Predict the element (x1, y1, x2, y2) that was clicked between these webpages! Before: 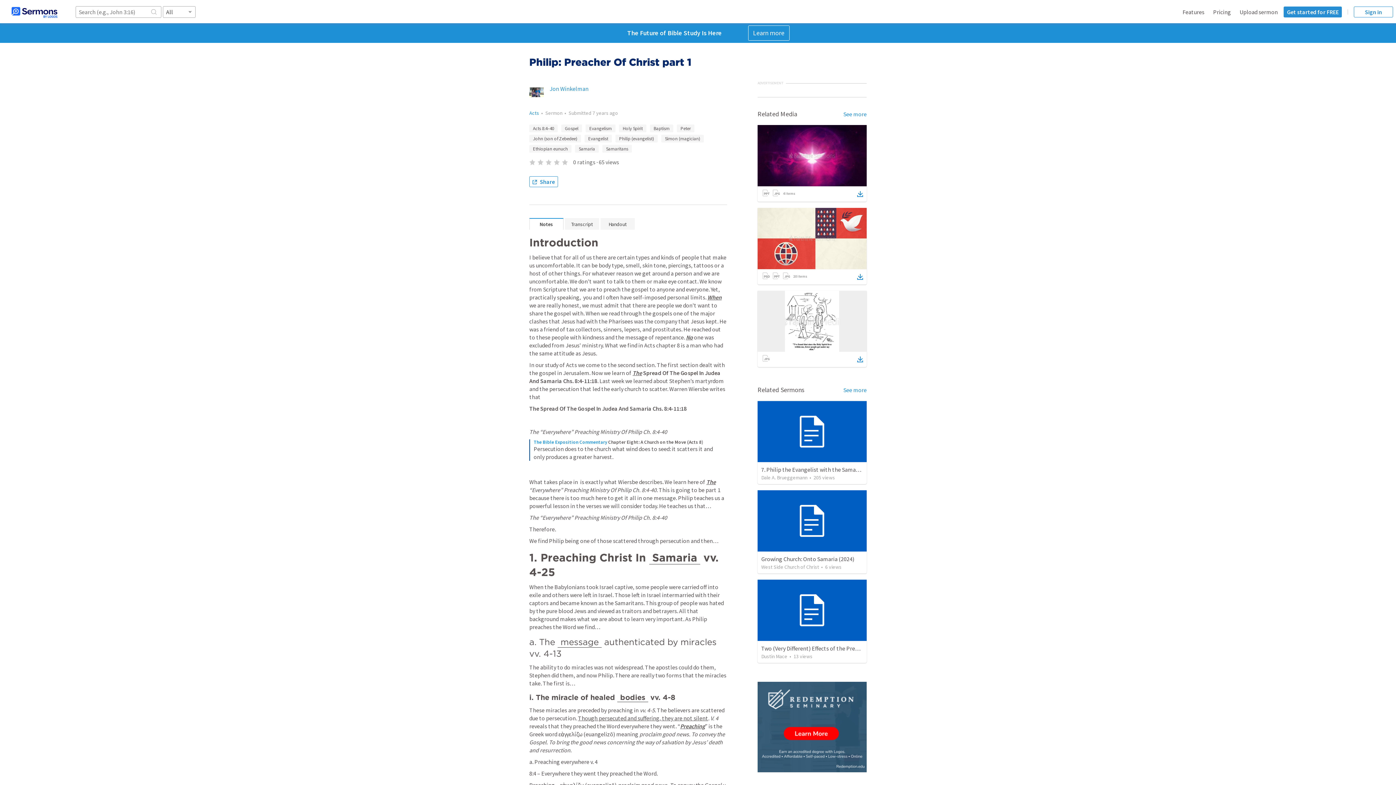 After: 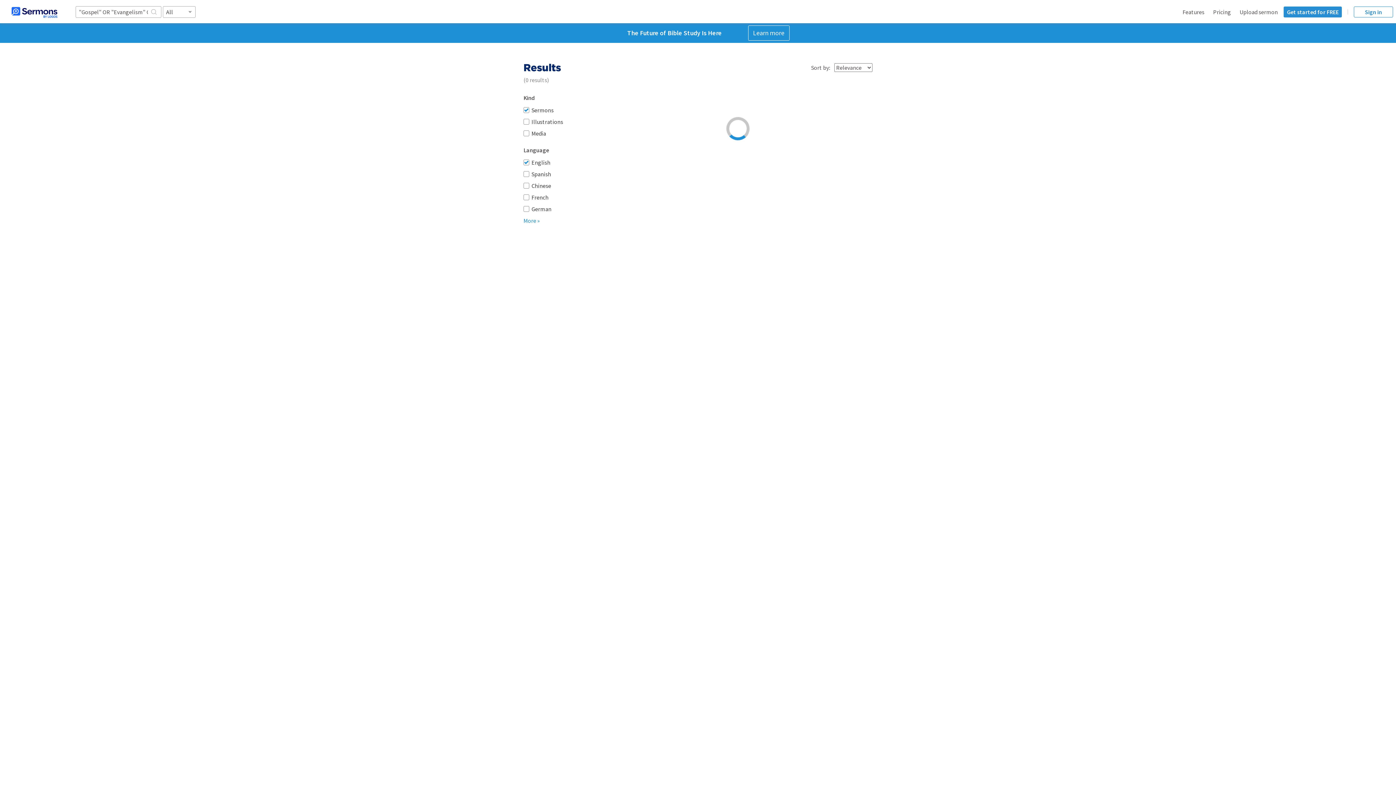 Action: bbox: (843, 386, 866, 394) label: See more